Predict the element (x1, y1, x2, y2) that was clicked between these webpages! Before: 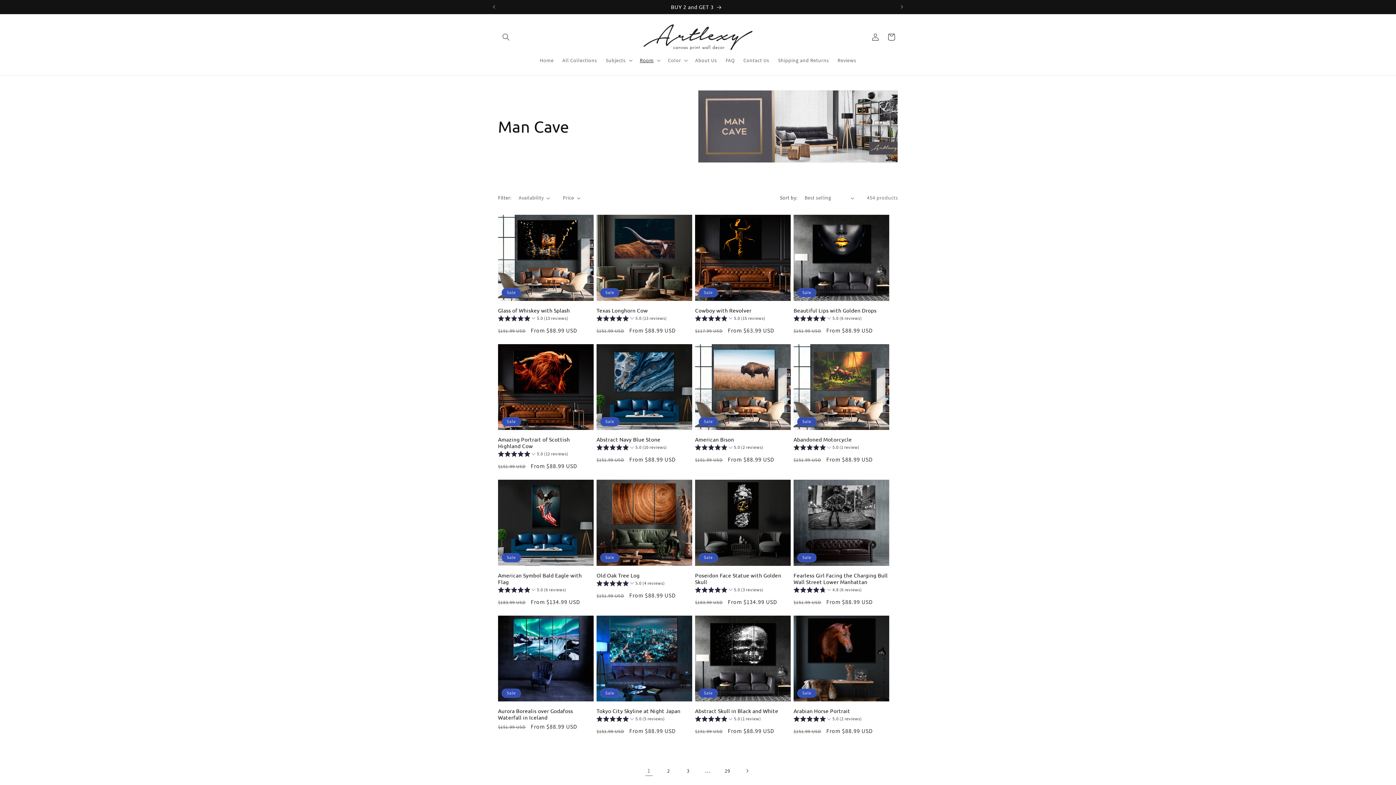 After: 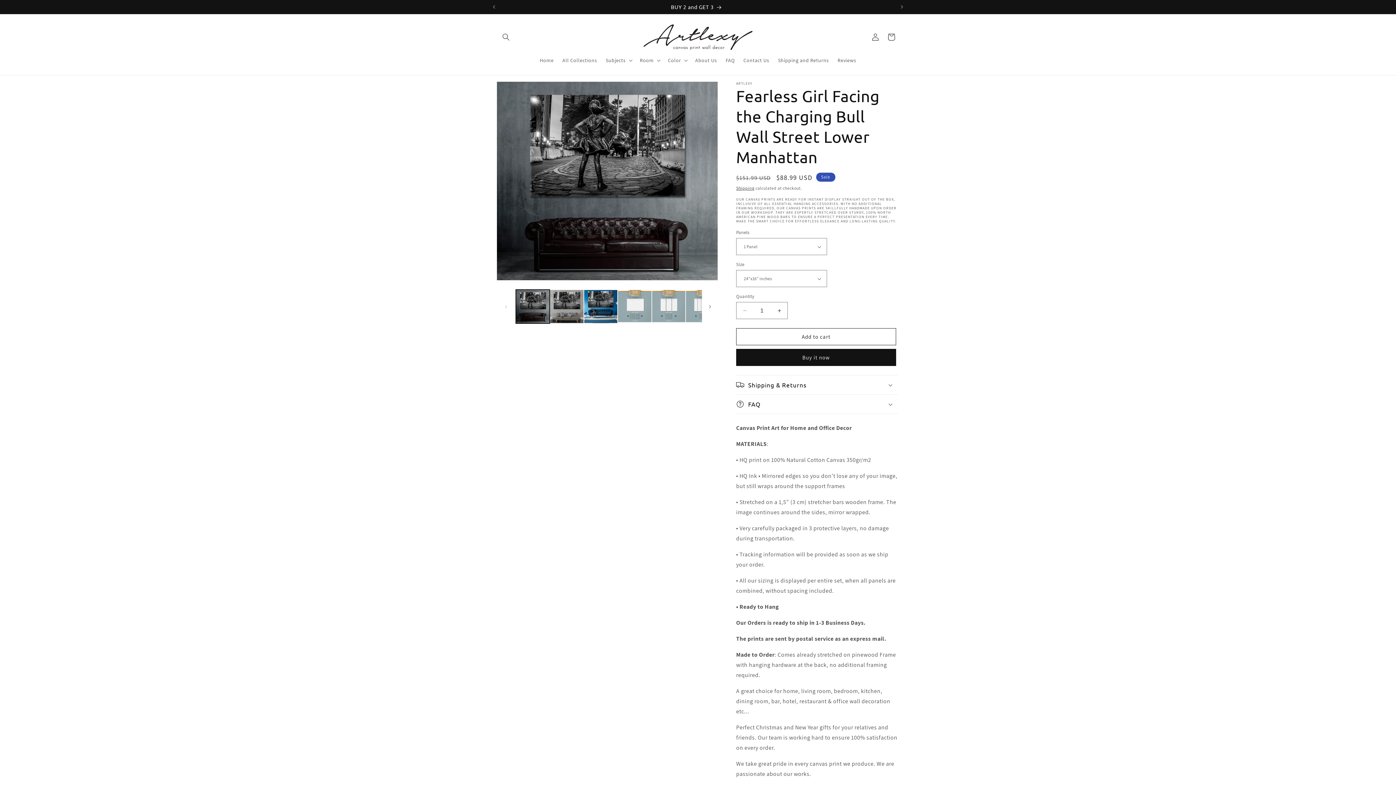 Action: bbox: (793, 572, 889, 585) label: Fearless Girl Facing the Charging Bull Wall Street Lower Manhattan